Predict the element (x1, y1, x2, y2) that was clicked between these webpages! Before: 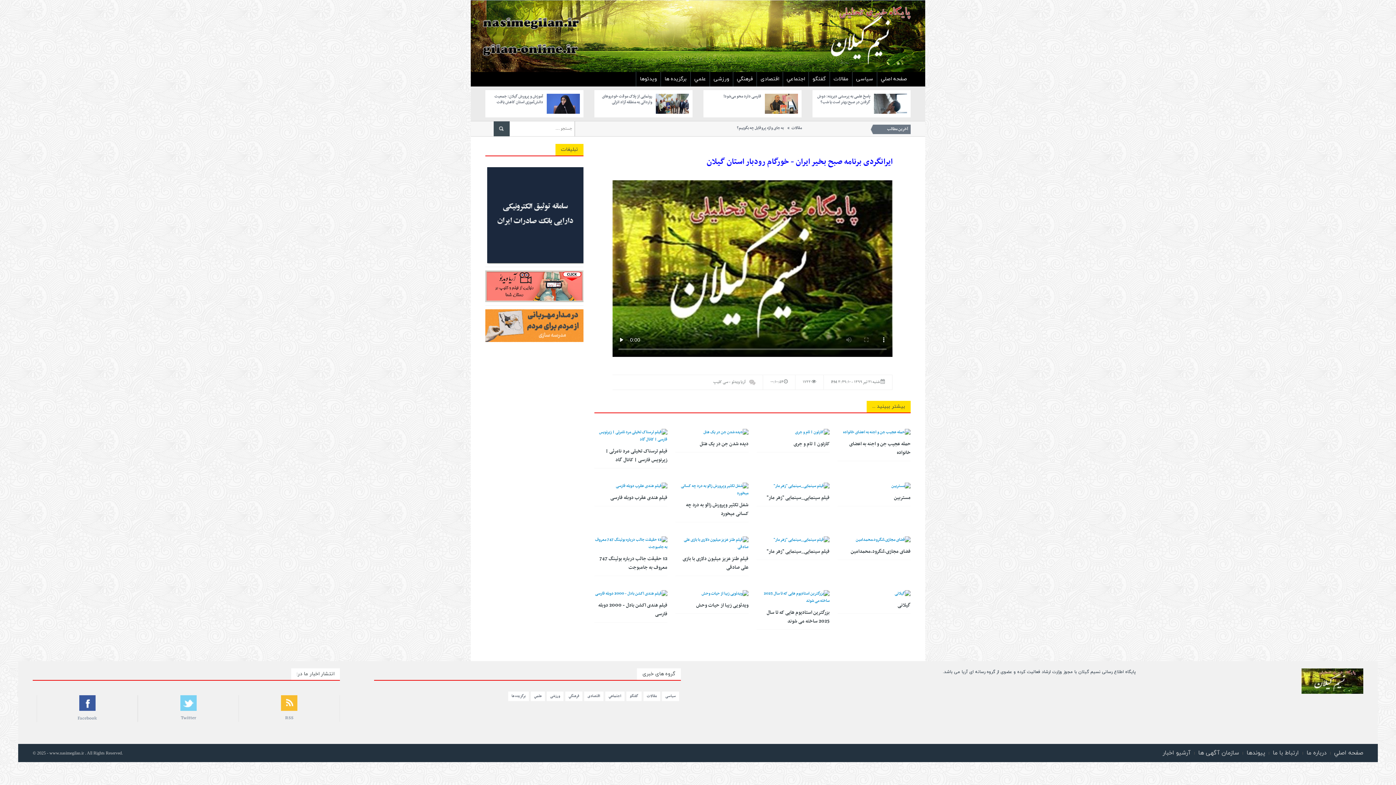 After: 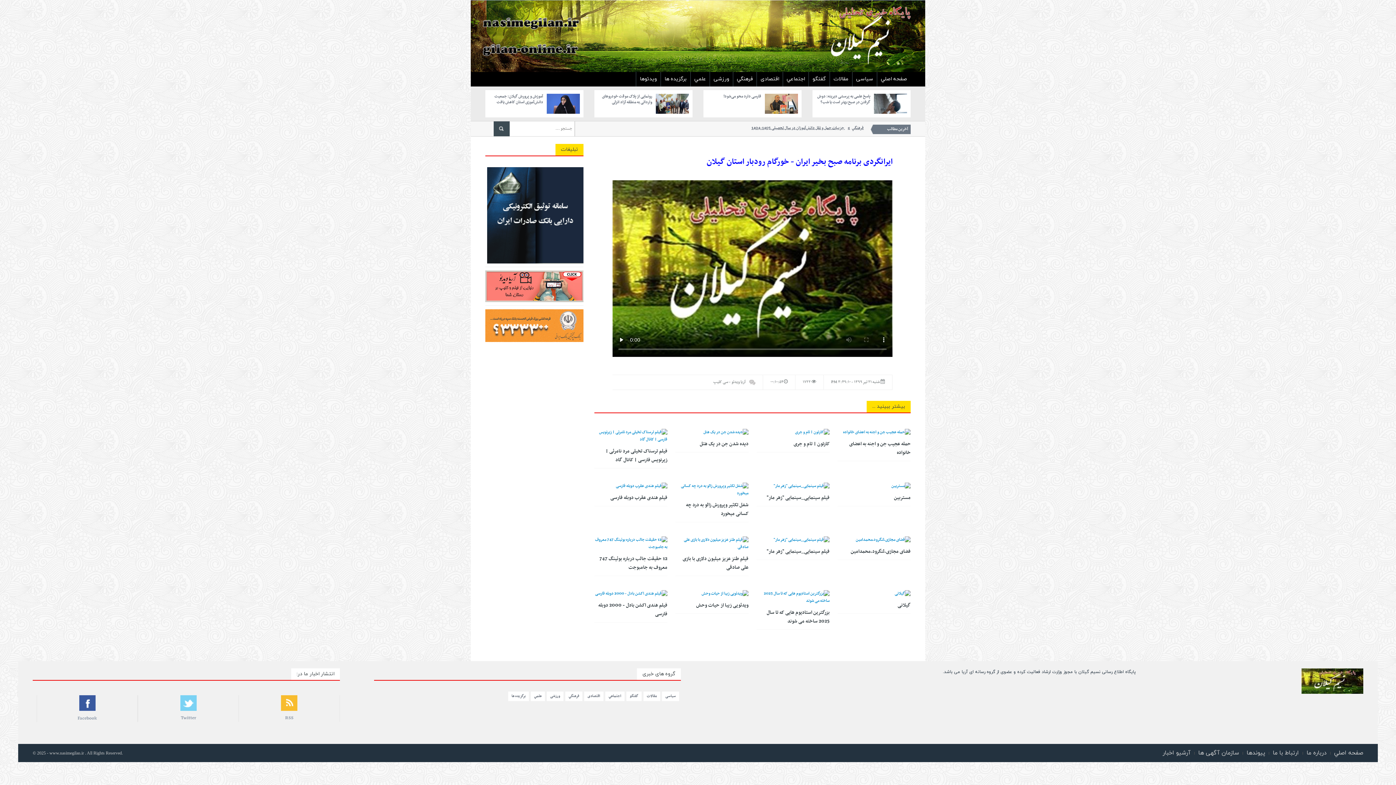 Action: label: فرهنگي جزییات حمل و نقل دانش‌آموزان در سال تحصیلی 1405-1404 bbox: (796, 124, 908, 131)